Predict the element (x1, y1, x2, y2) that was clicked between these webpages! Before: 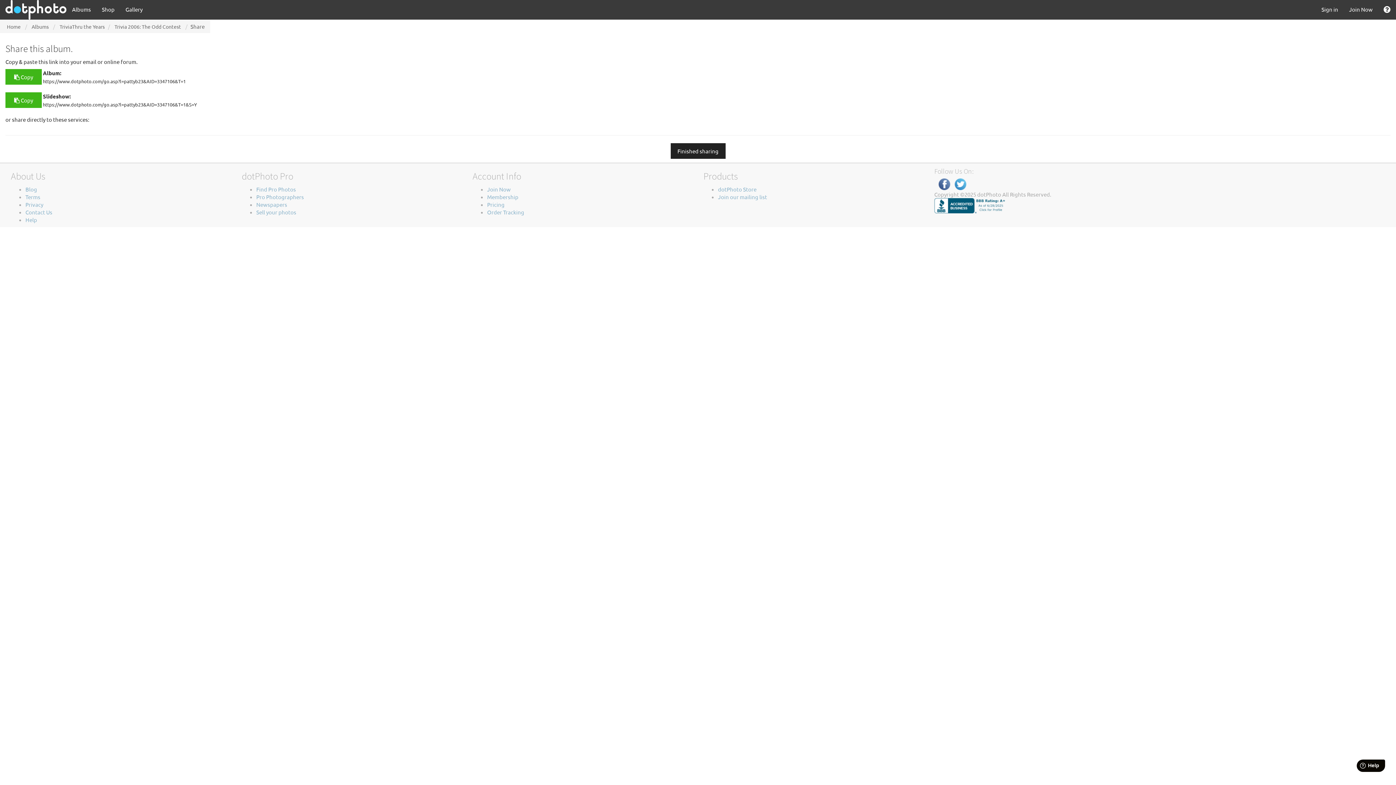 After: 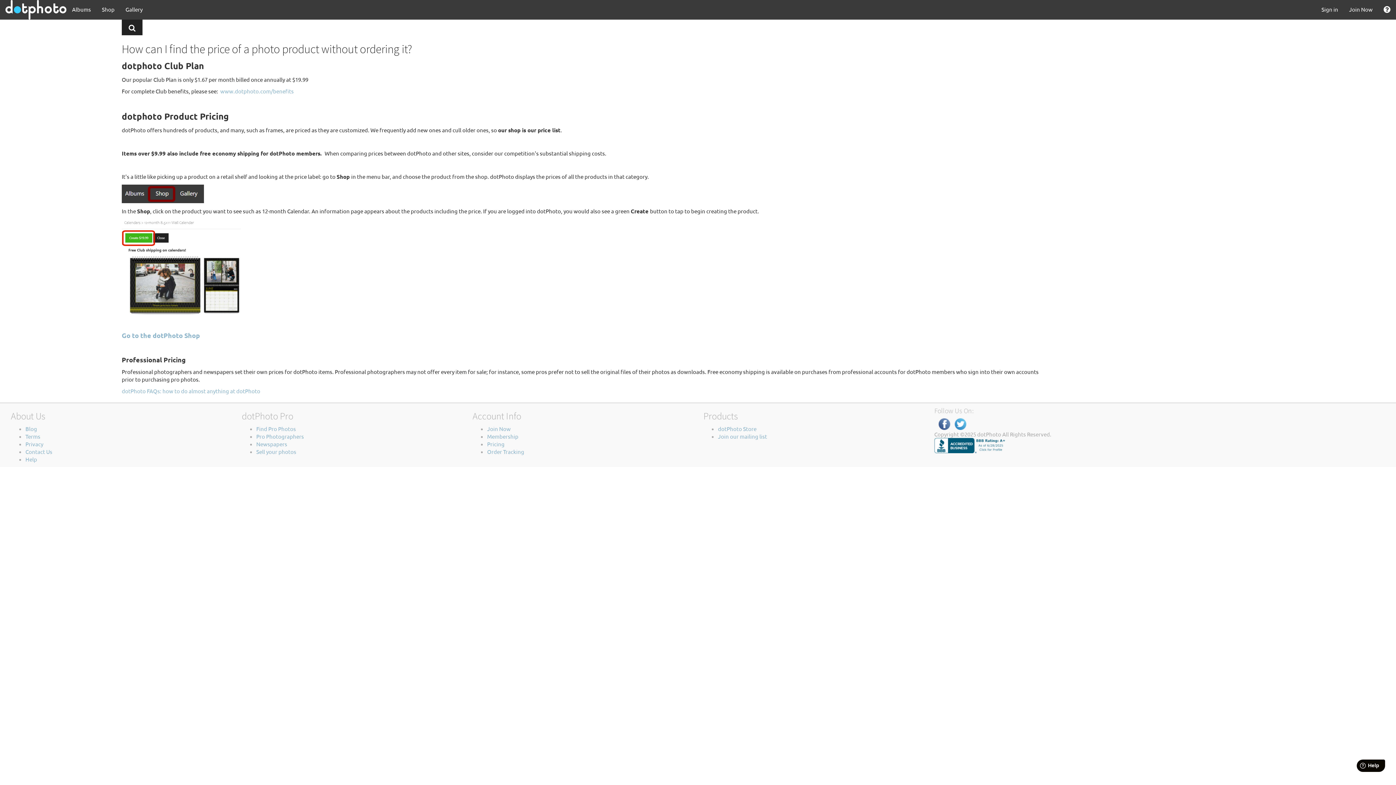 Action: label: Pricing bbox: (487, 200, 504, 207)